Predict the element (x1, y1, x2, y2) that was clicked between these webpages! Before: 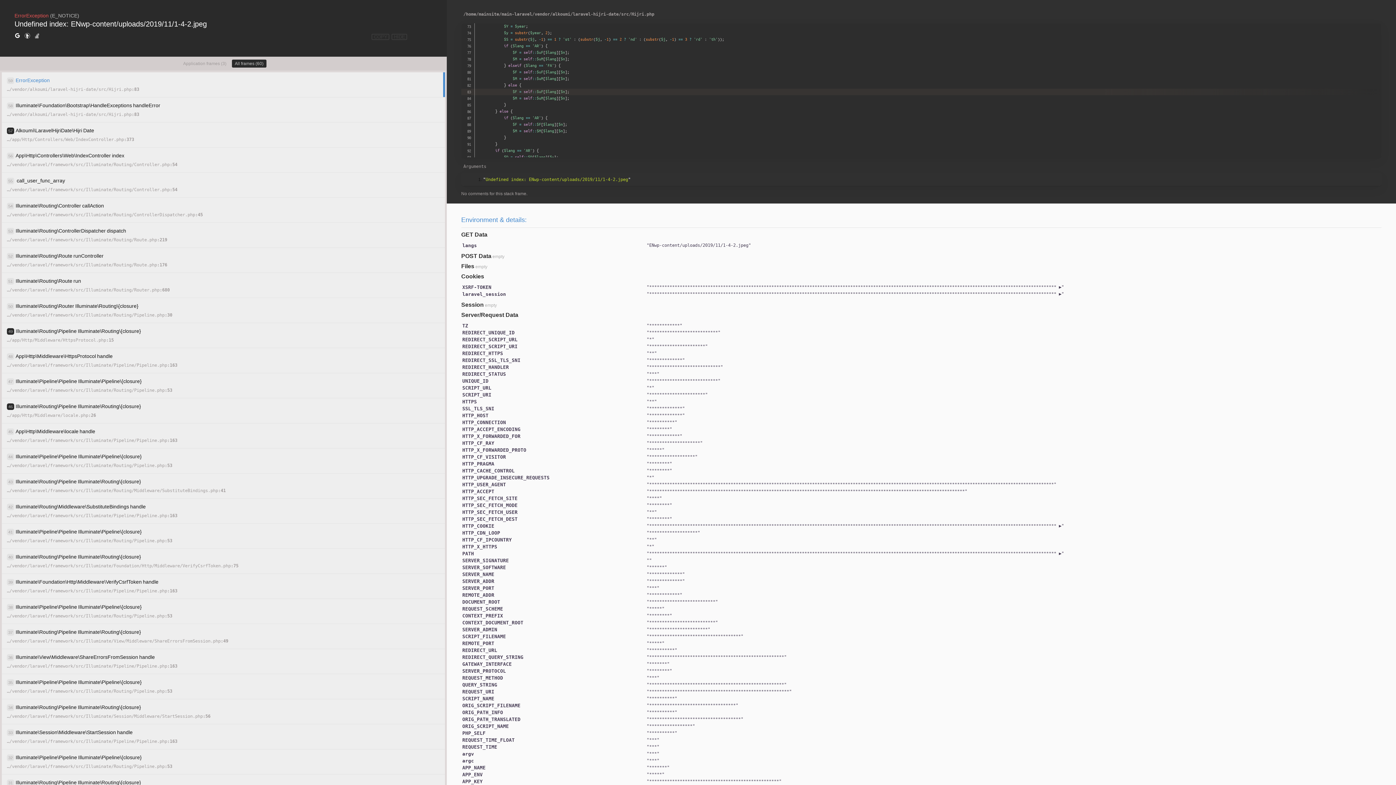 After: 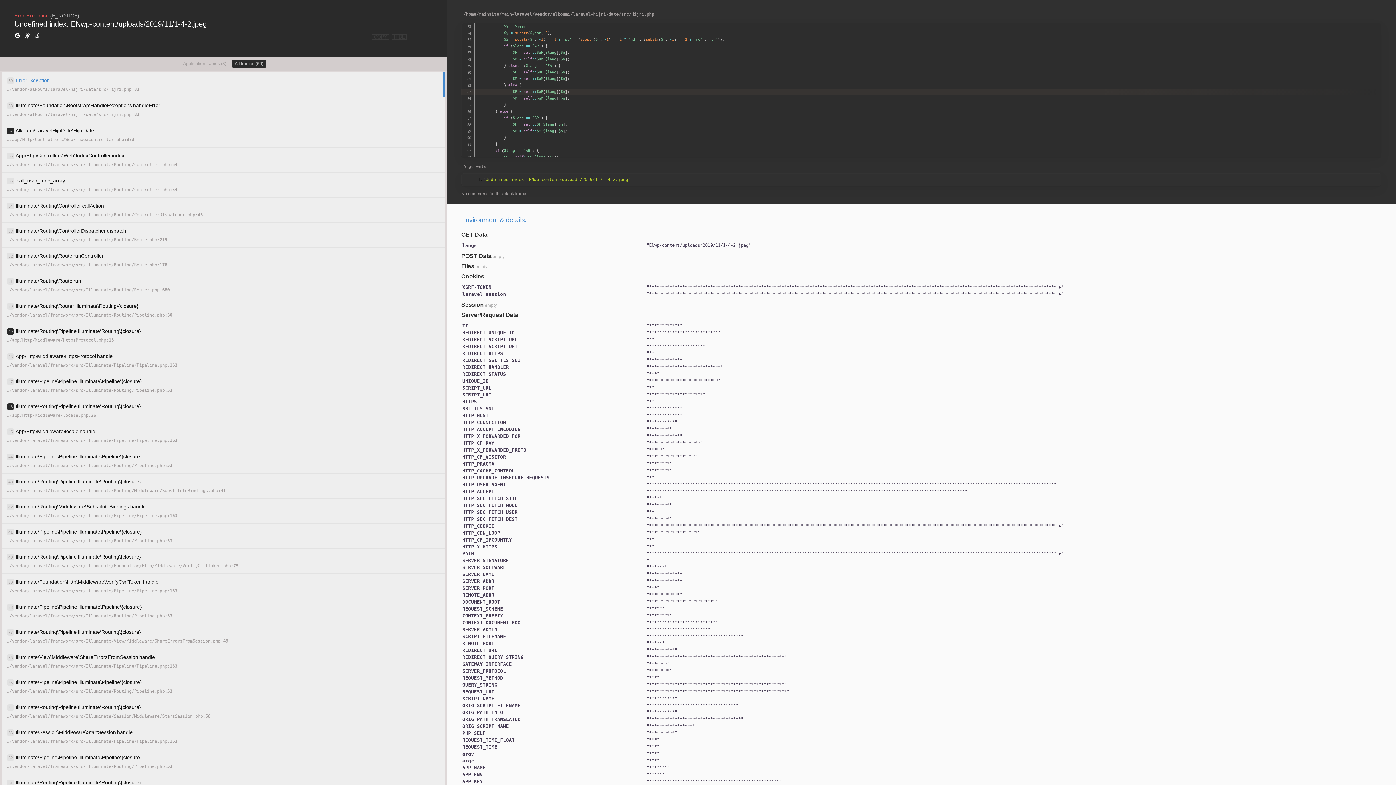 Action: label: All frames (60) bbox: (231, 59, 266, 67)